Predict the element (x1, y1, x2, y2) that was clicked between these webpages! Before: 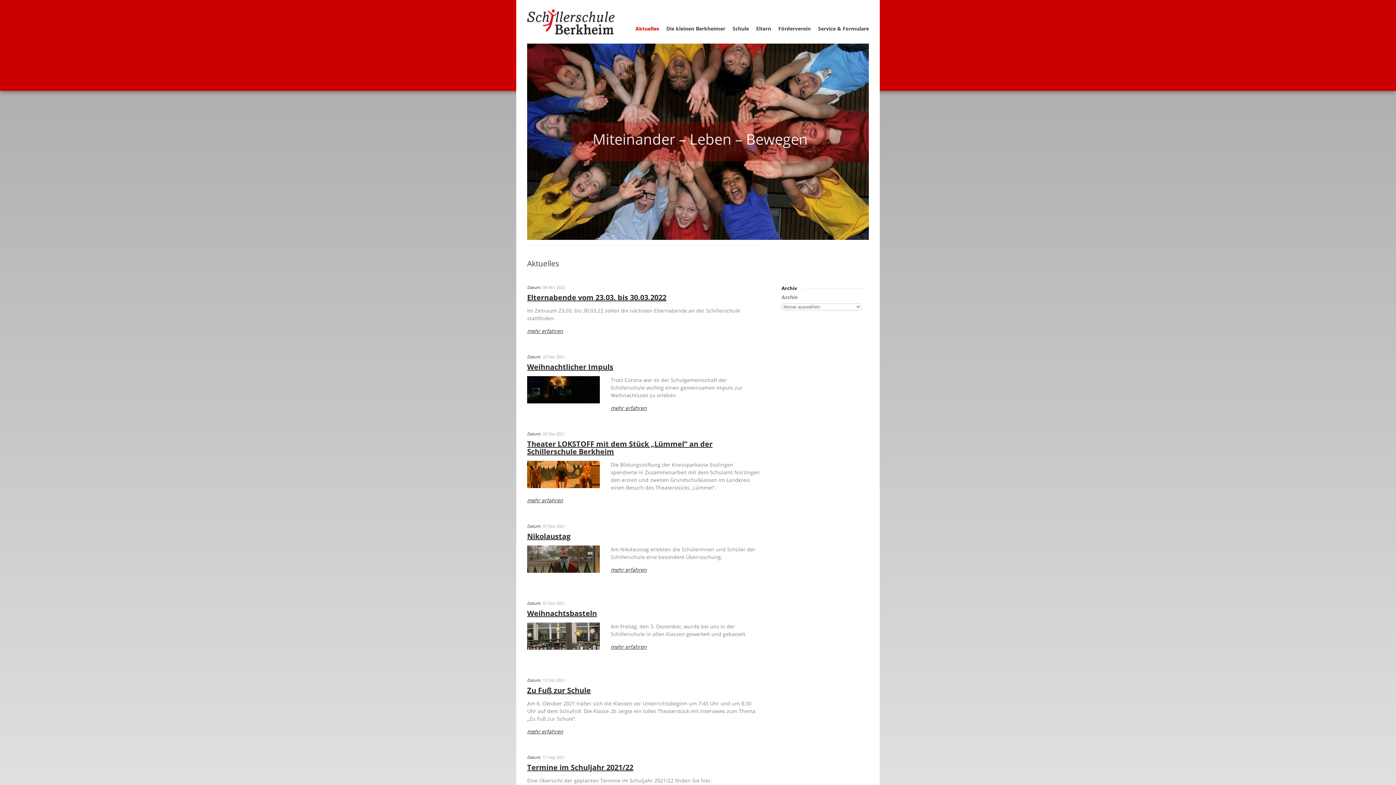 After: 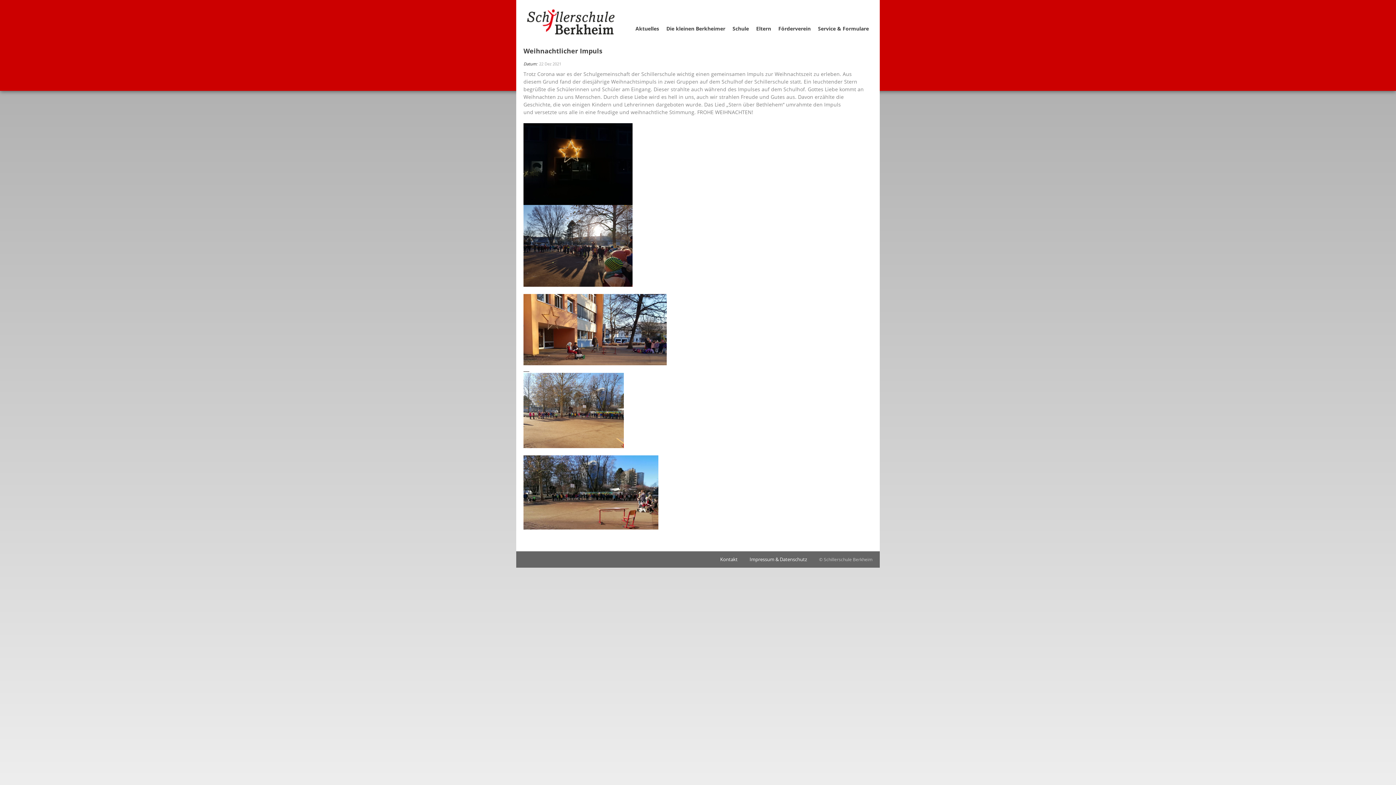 Action: bbox: (527, 376, 600, 403)